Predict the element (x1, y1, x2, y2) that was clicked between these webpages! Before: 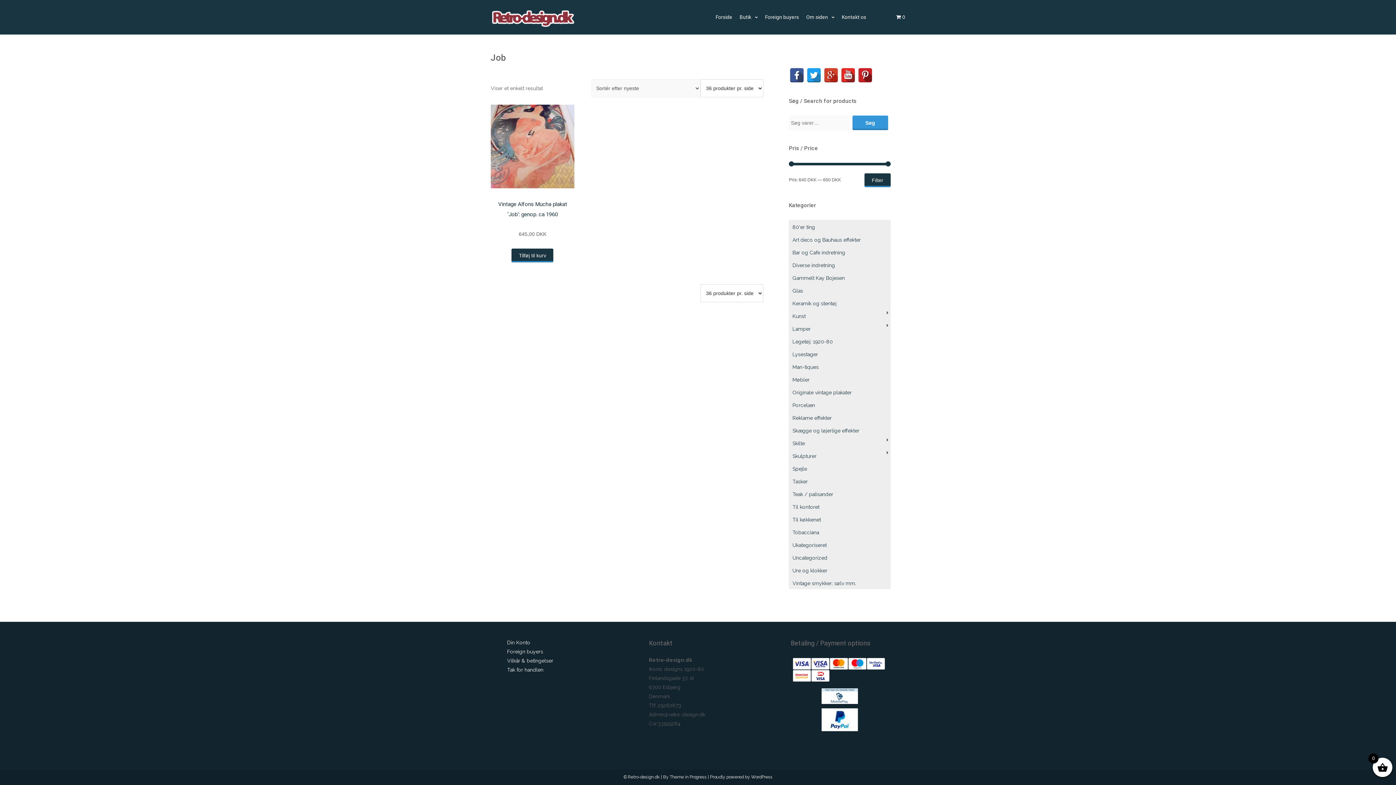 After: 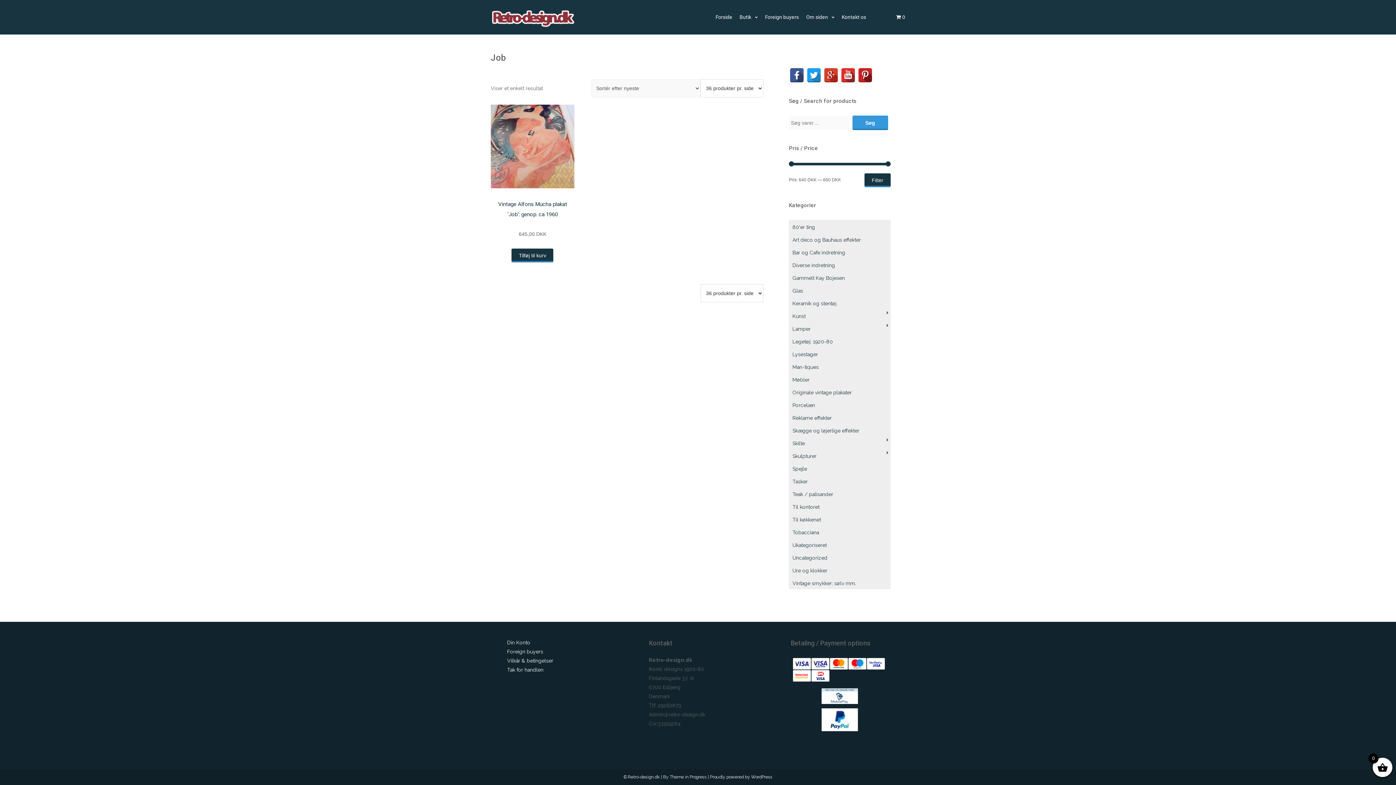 Action: bbox: (806, 67, 821, 82)